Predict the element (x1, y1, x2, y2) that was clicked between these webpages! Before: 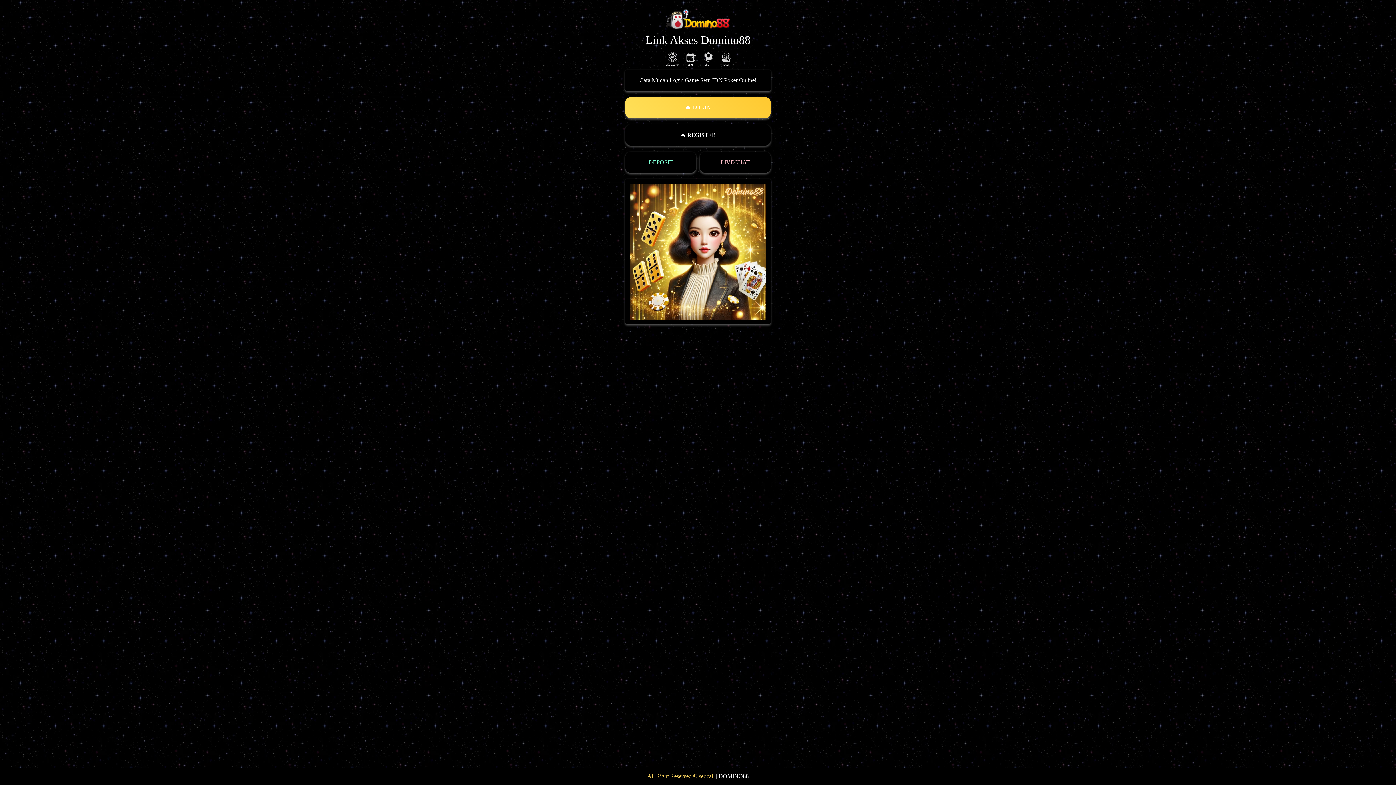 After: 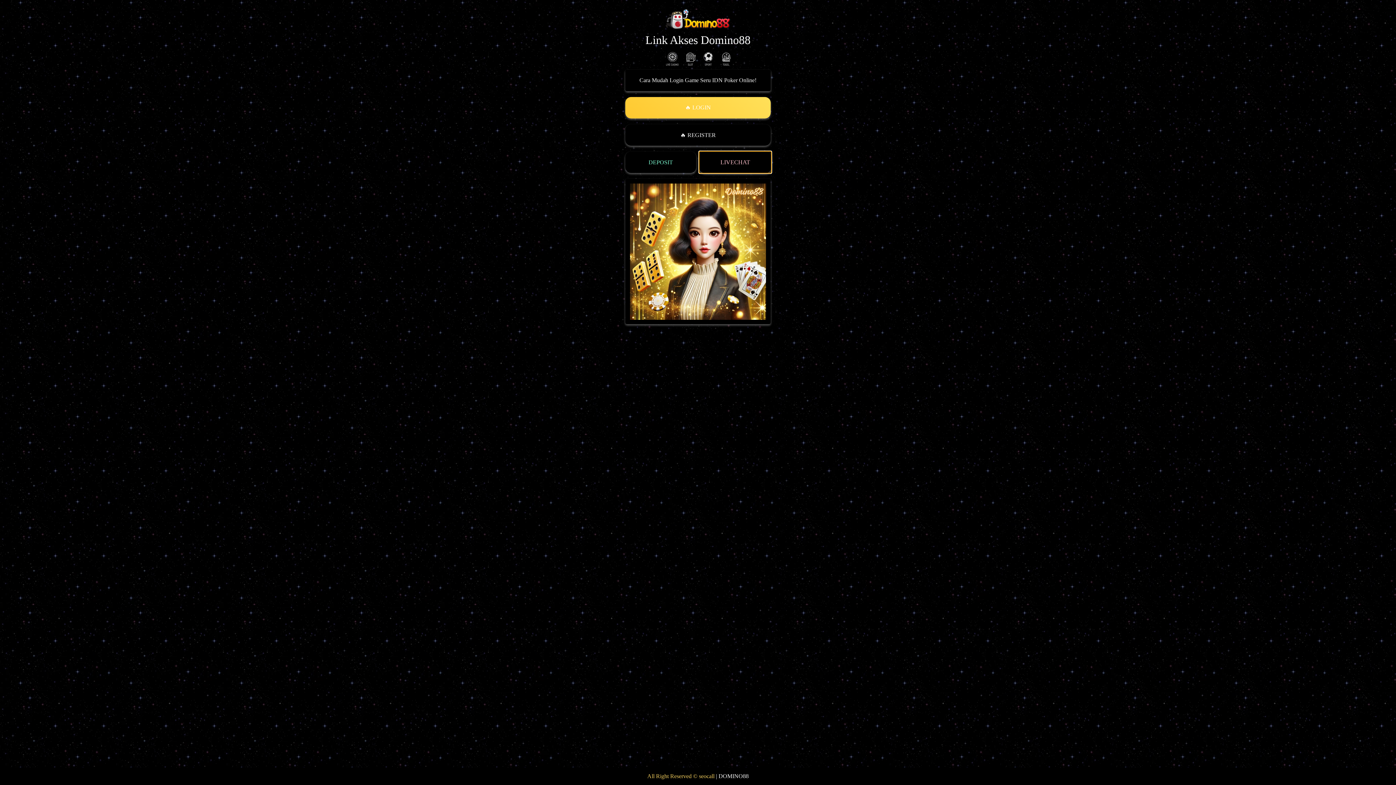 Action: label: LIVECHAT bbox: (700, 151, 770, 173)